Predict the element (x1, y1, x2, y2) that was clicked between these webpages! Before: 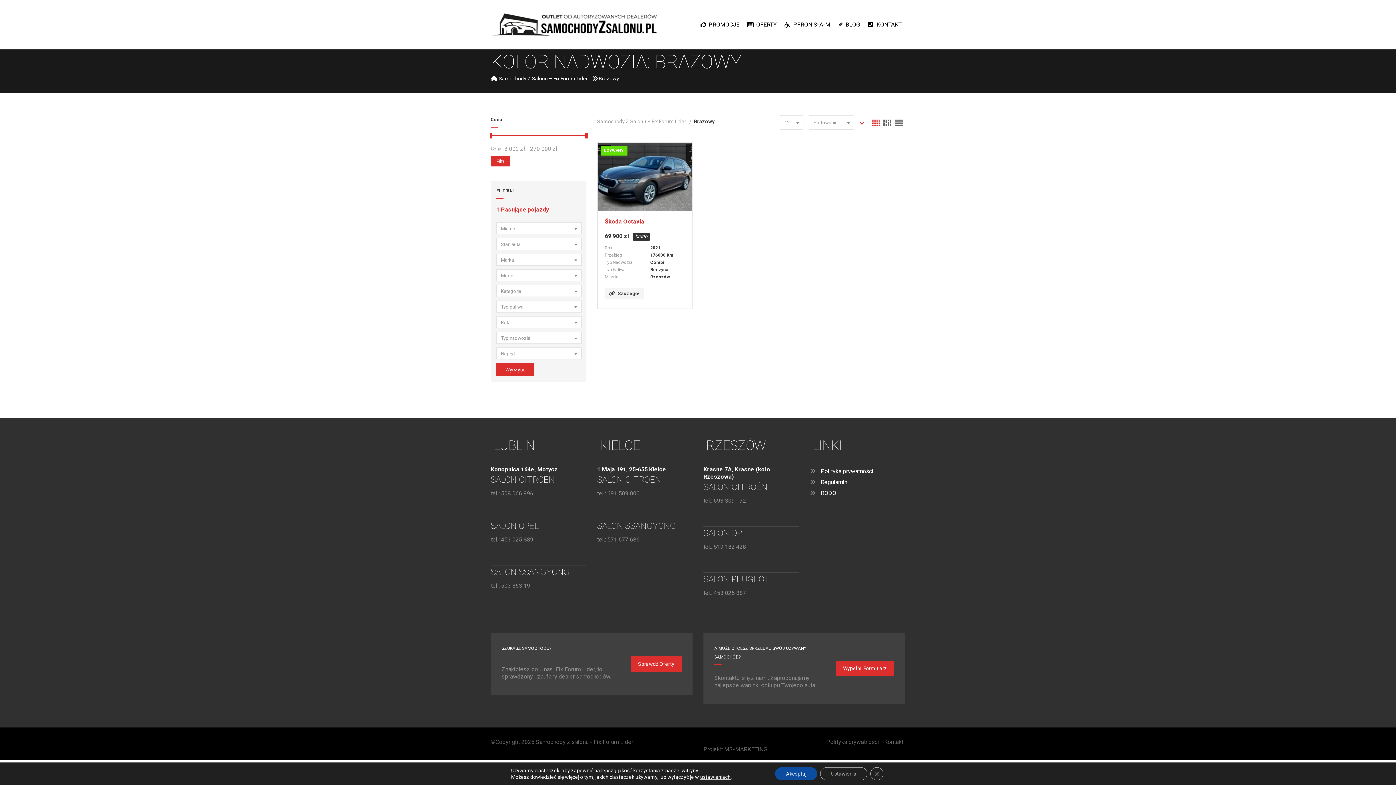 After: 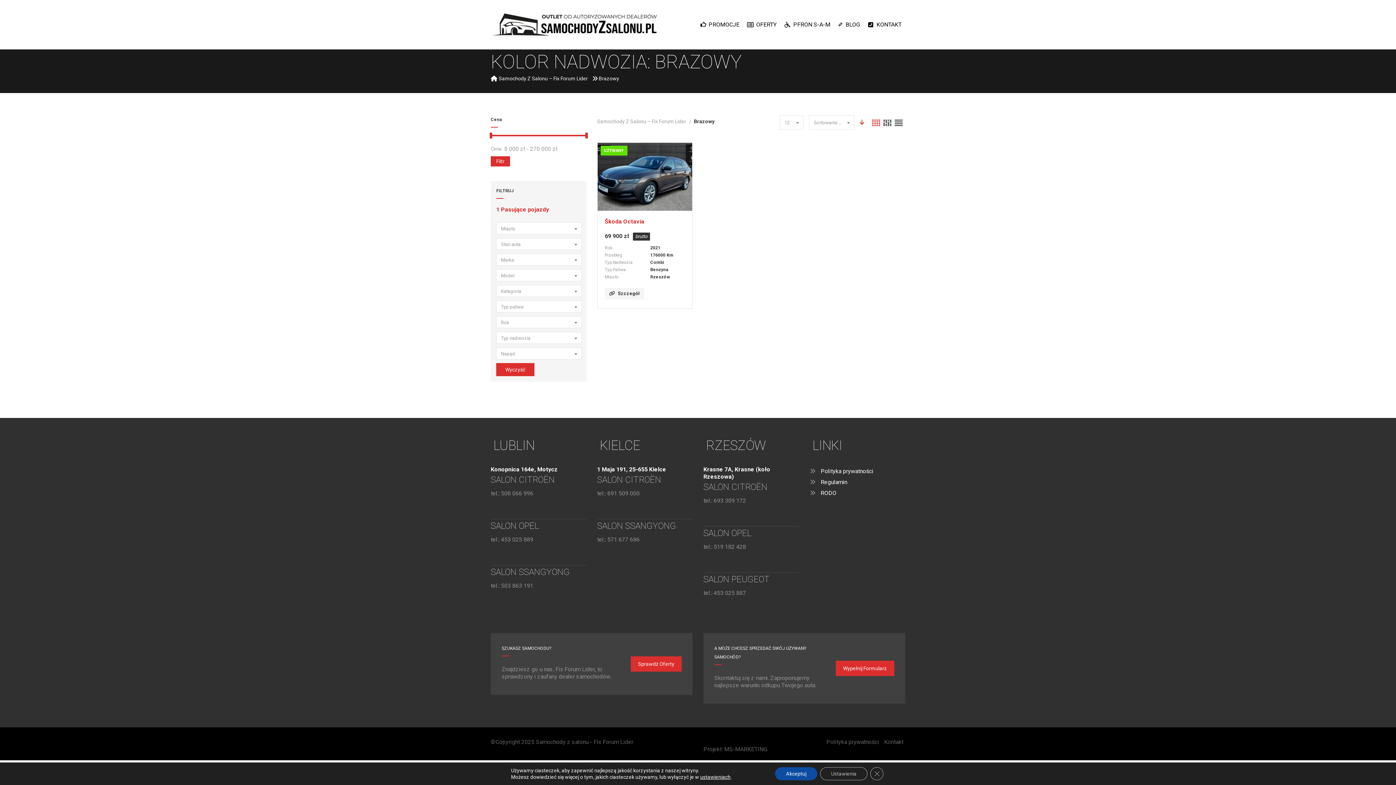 Action: bbox: (810, 468, 873, 475) label:  Polityka prywatności